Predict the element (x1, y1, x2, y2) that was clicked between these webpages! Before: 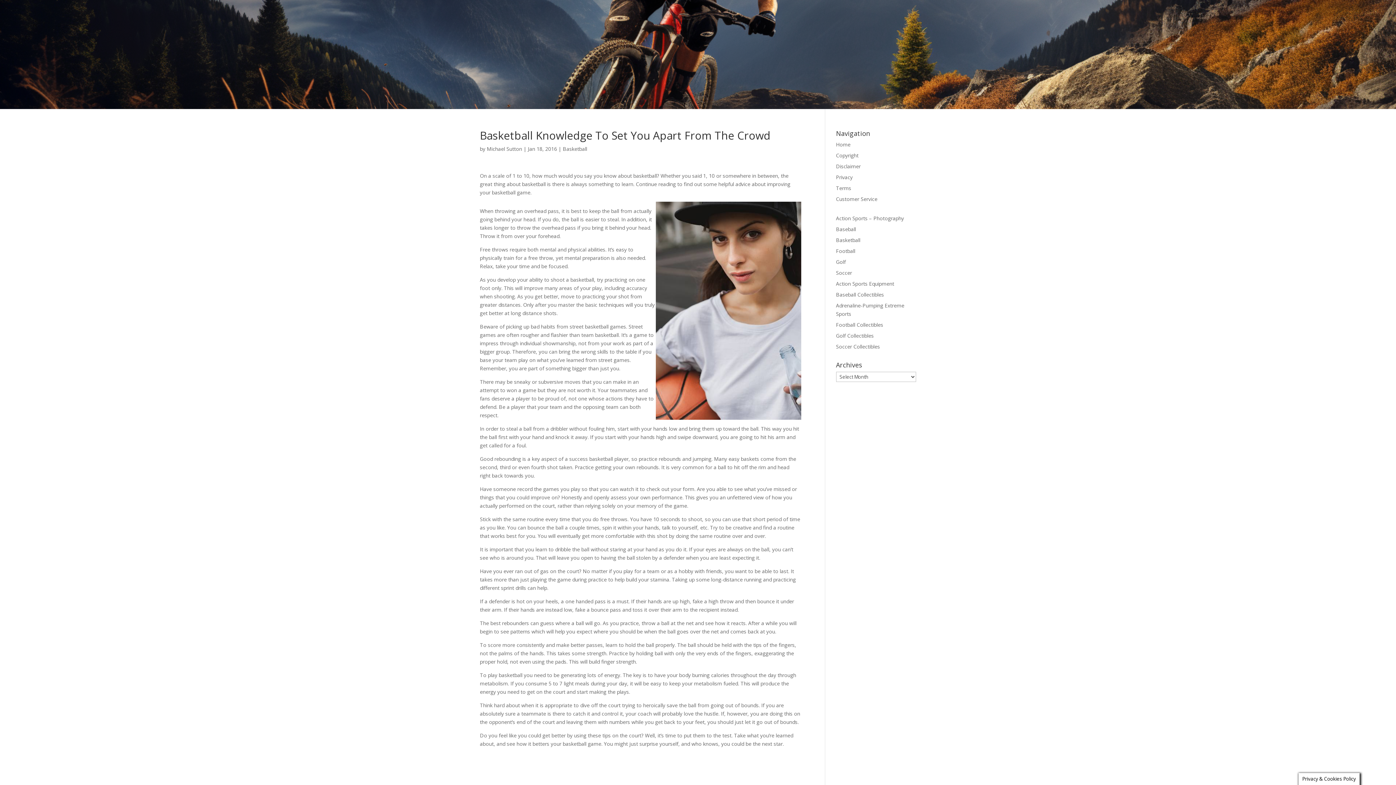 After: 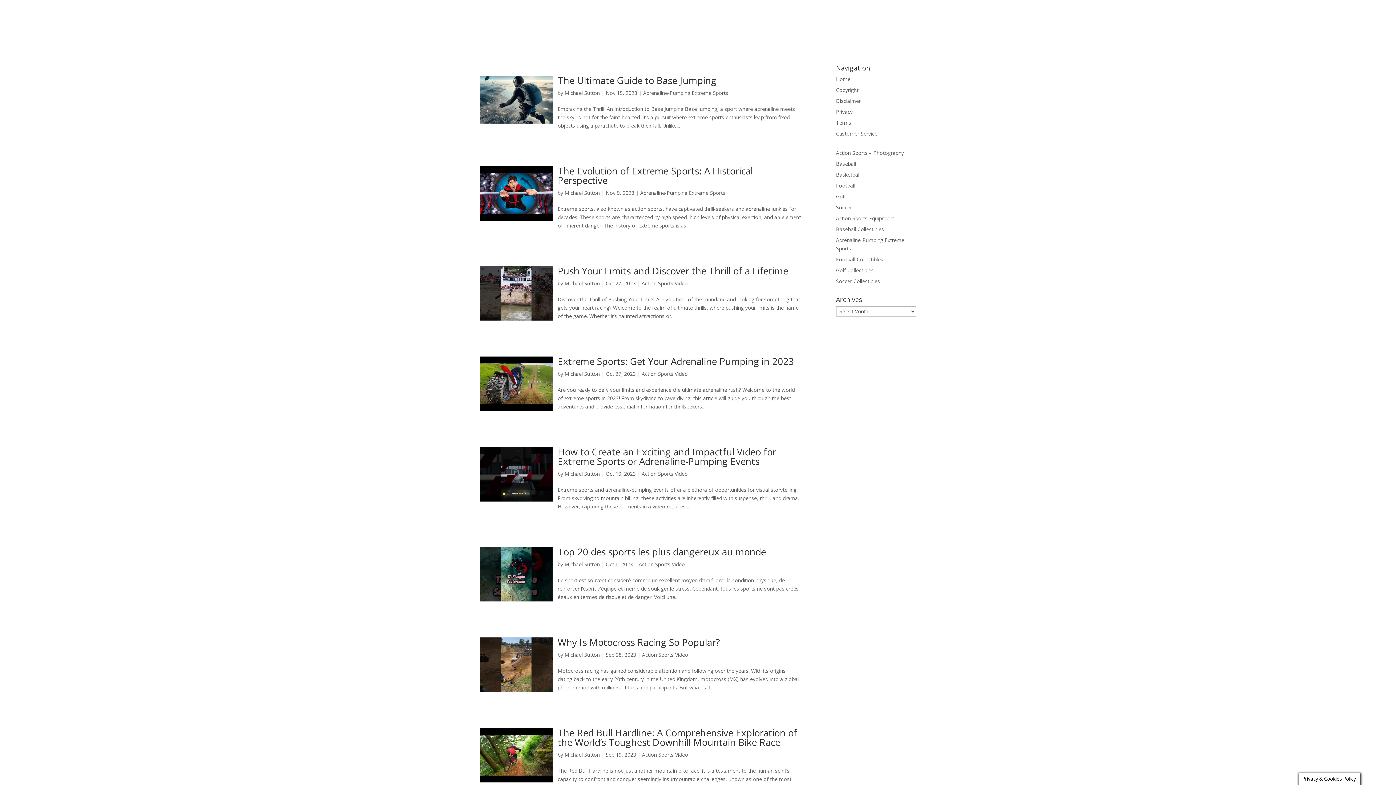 Action: label: Home bbox: (836, 141, 850, 148)